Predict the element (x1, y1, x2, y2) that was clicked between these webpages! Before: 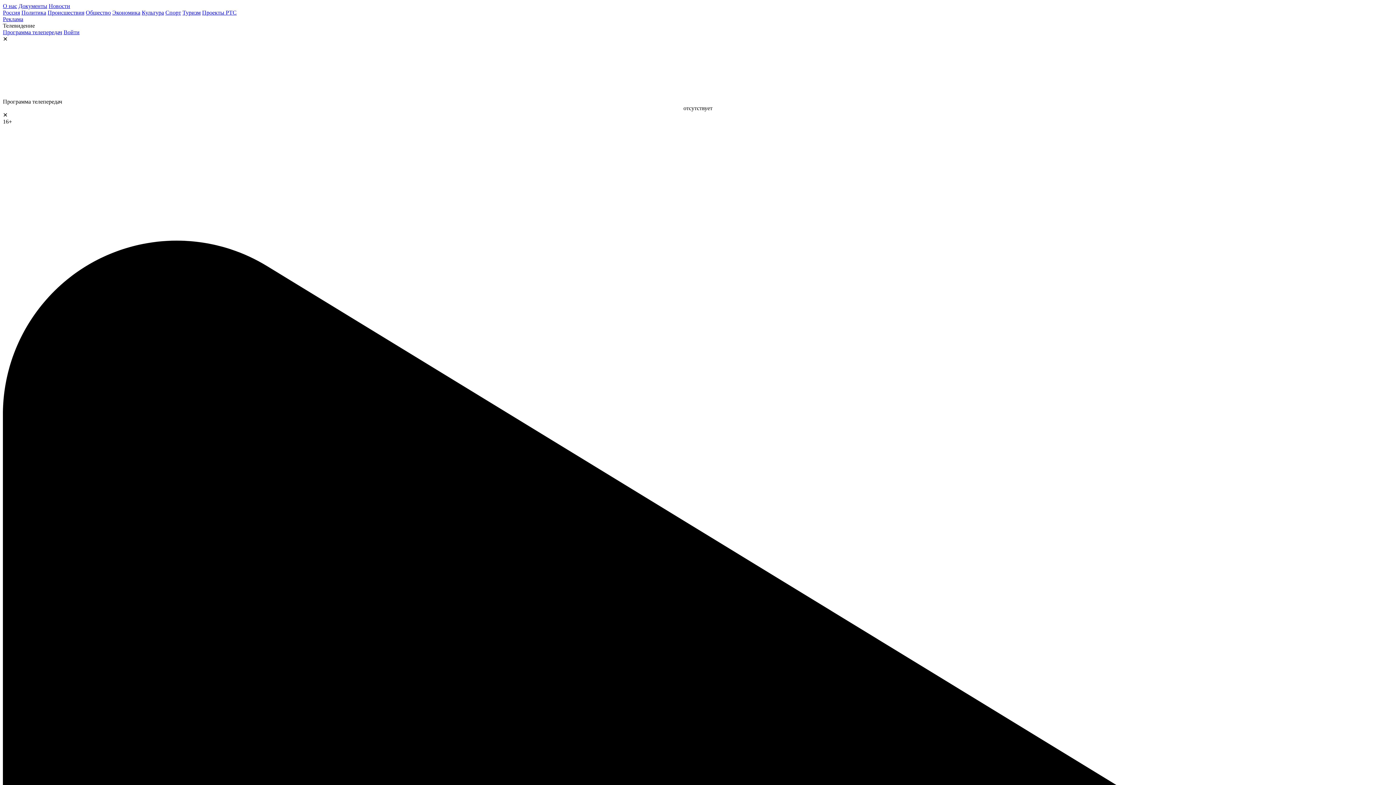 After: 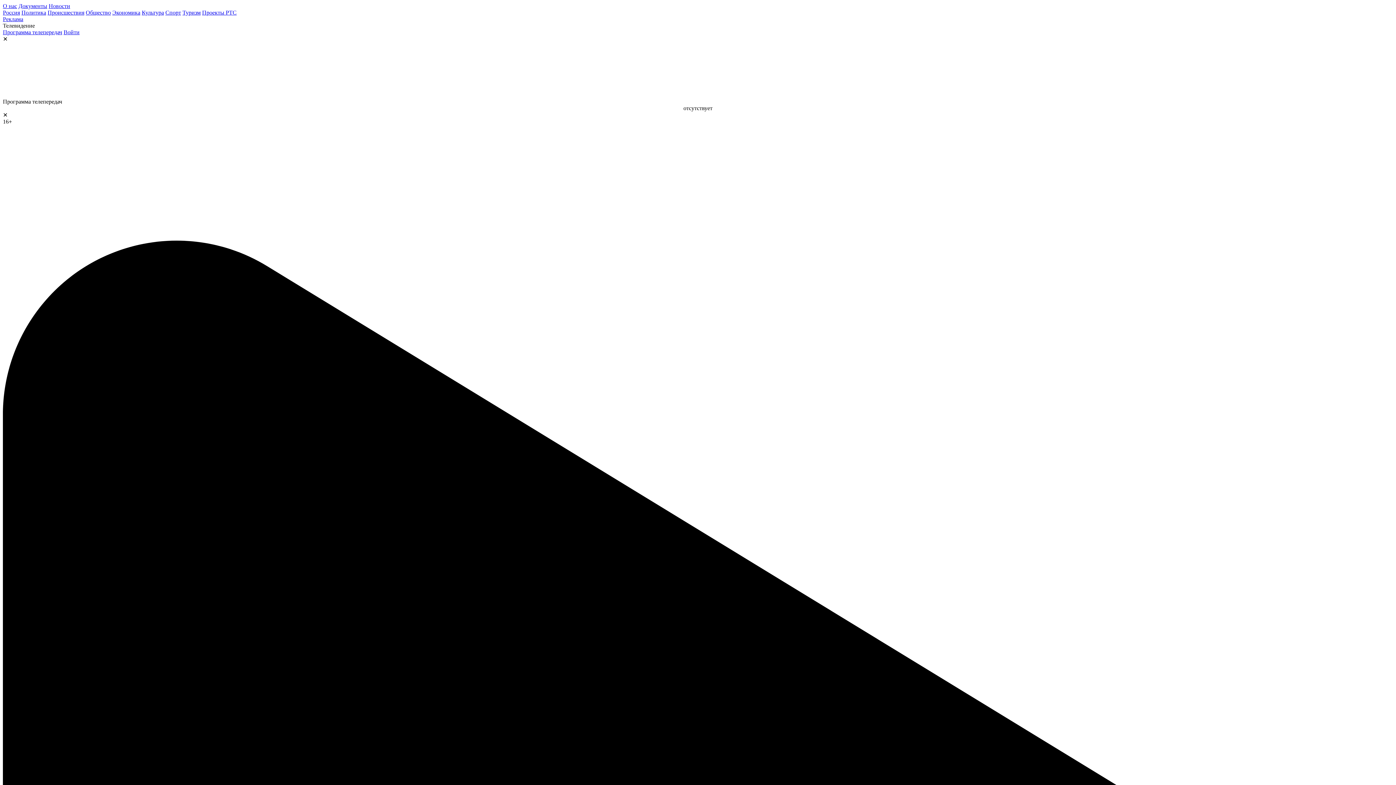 Action: label: Россия bbox: (2, 9, 20, 15)